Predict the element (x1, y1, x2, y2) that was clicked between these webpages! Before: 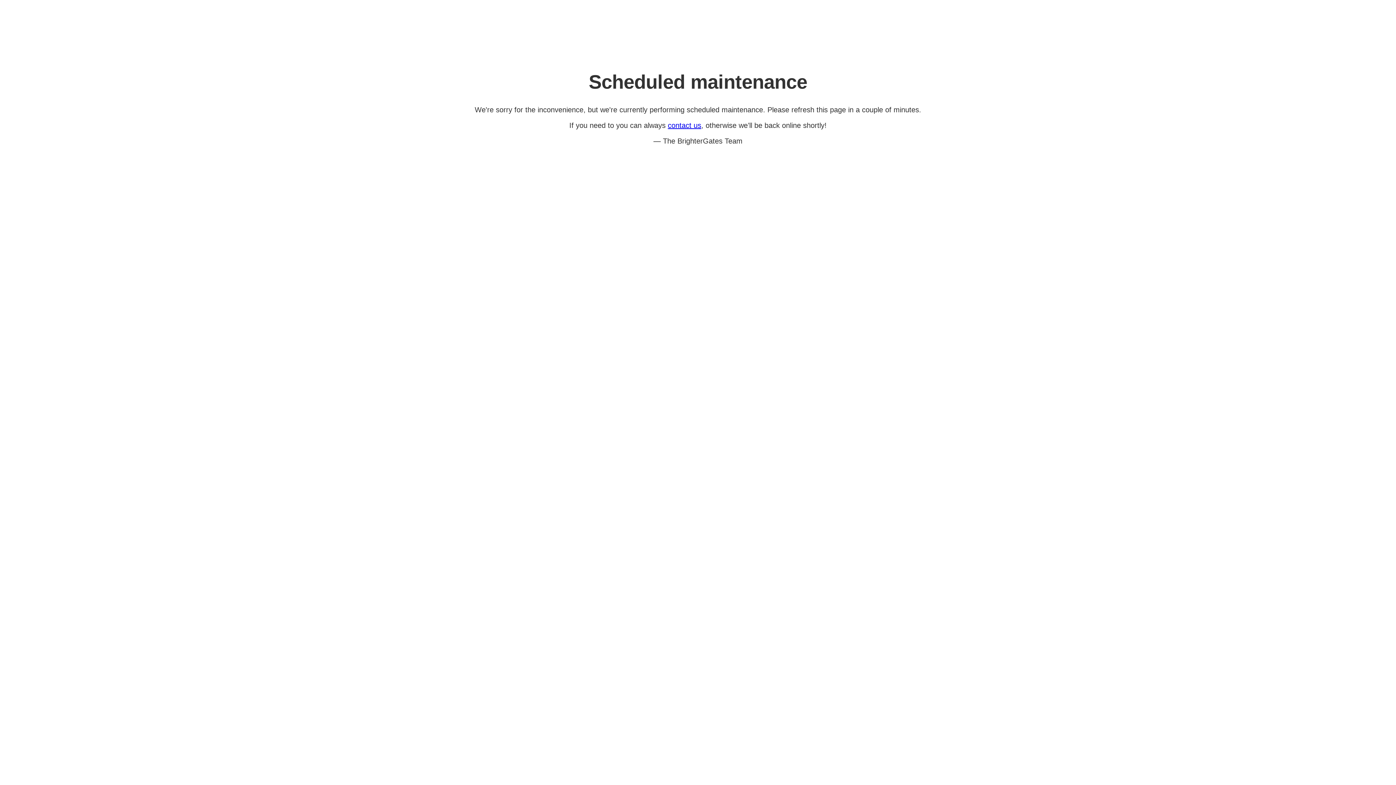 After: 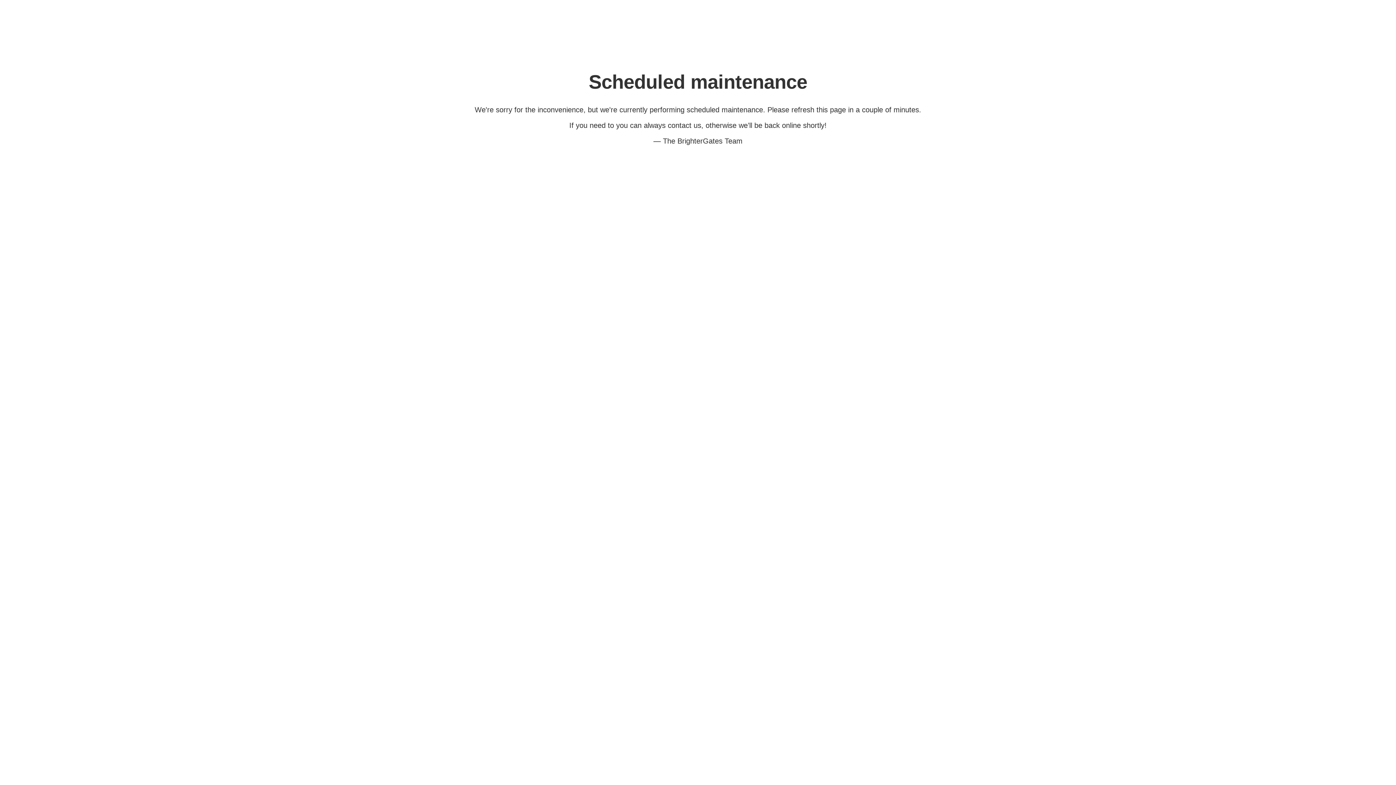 Action: label: contact us bbox: (668, 121, 701, 129)